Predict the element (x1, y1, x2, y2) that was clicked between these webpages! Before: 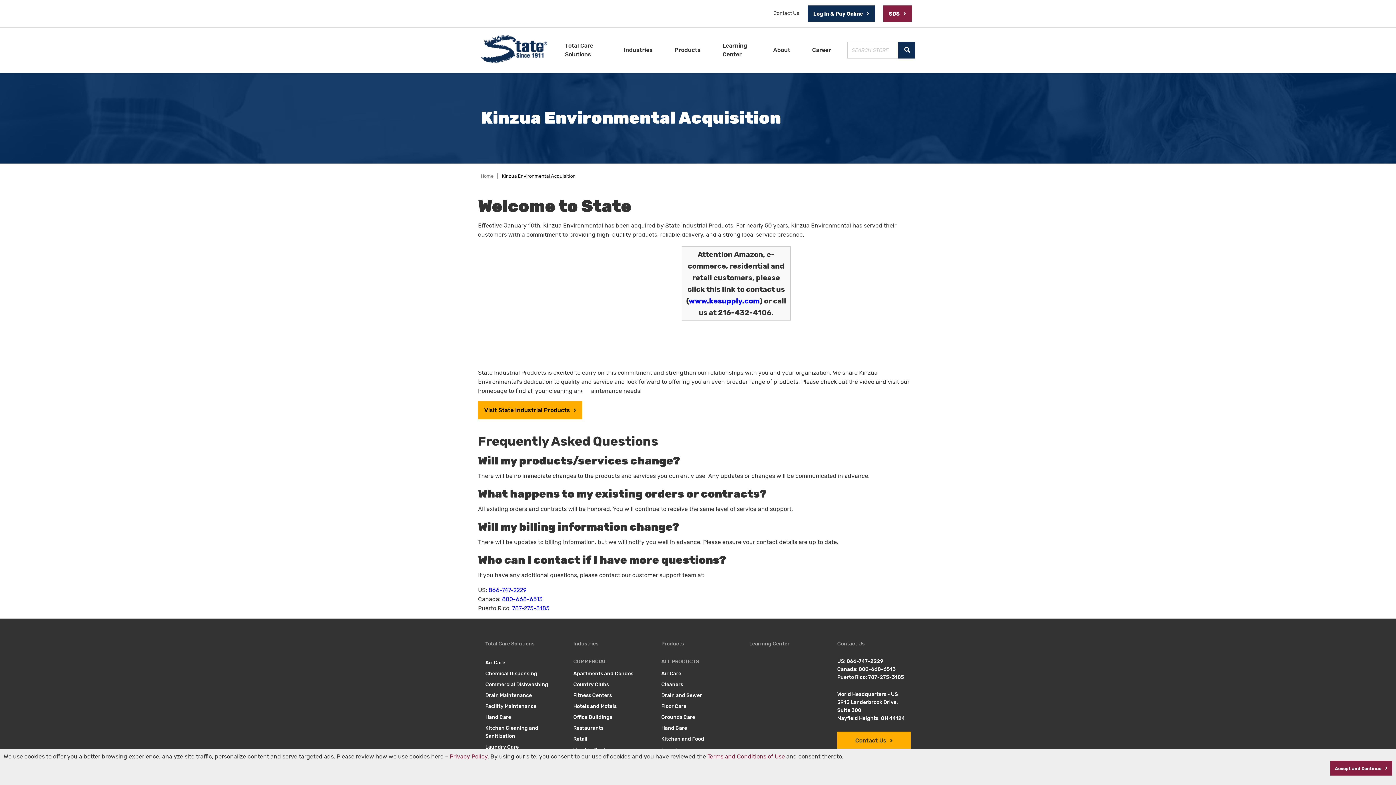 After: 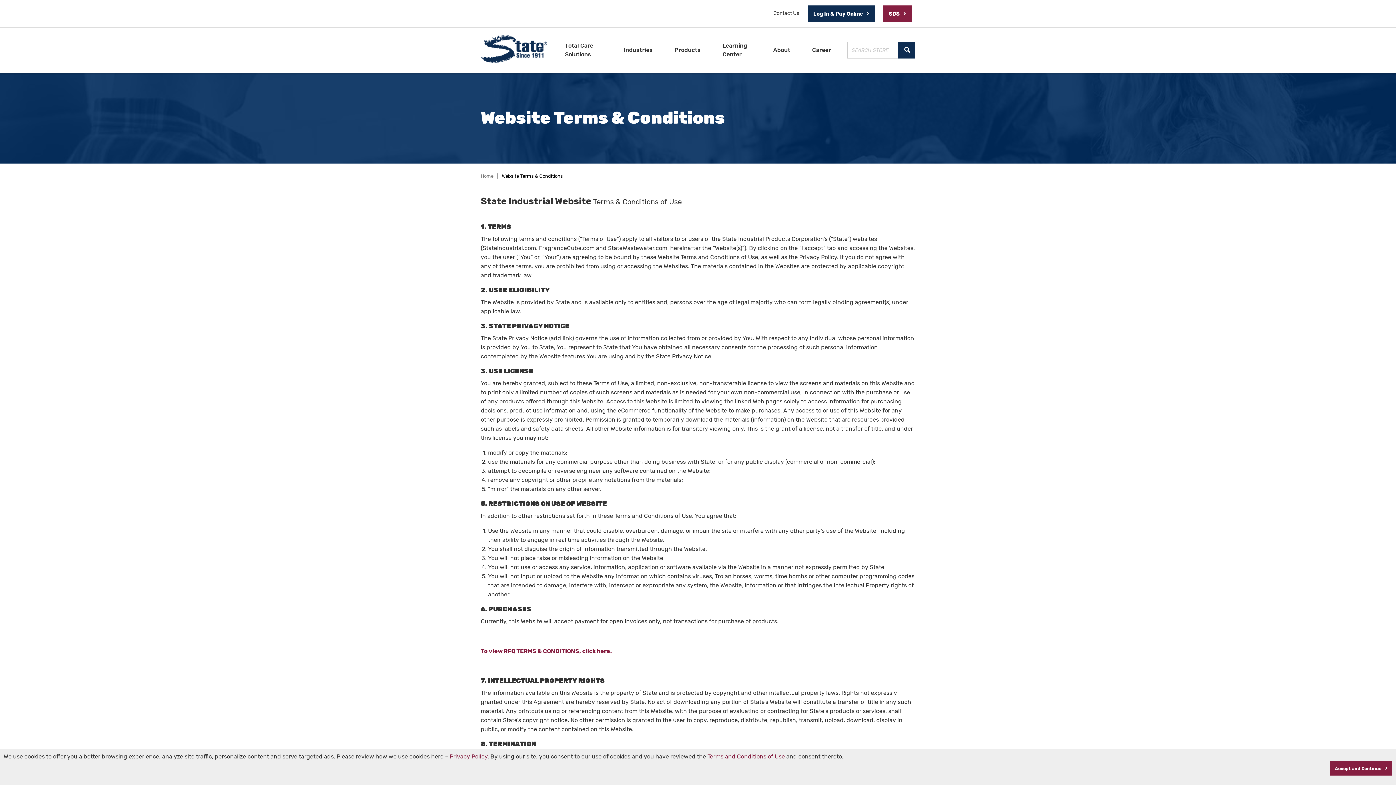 Action: label: Terms and Conditions of Use bbox: (707, 753, 785, 760)